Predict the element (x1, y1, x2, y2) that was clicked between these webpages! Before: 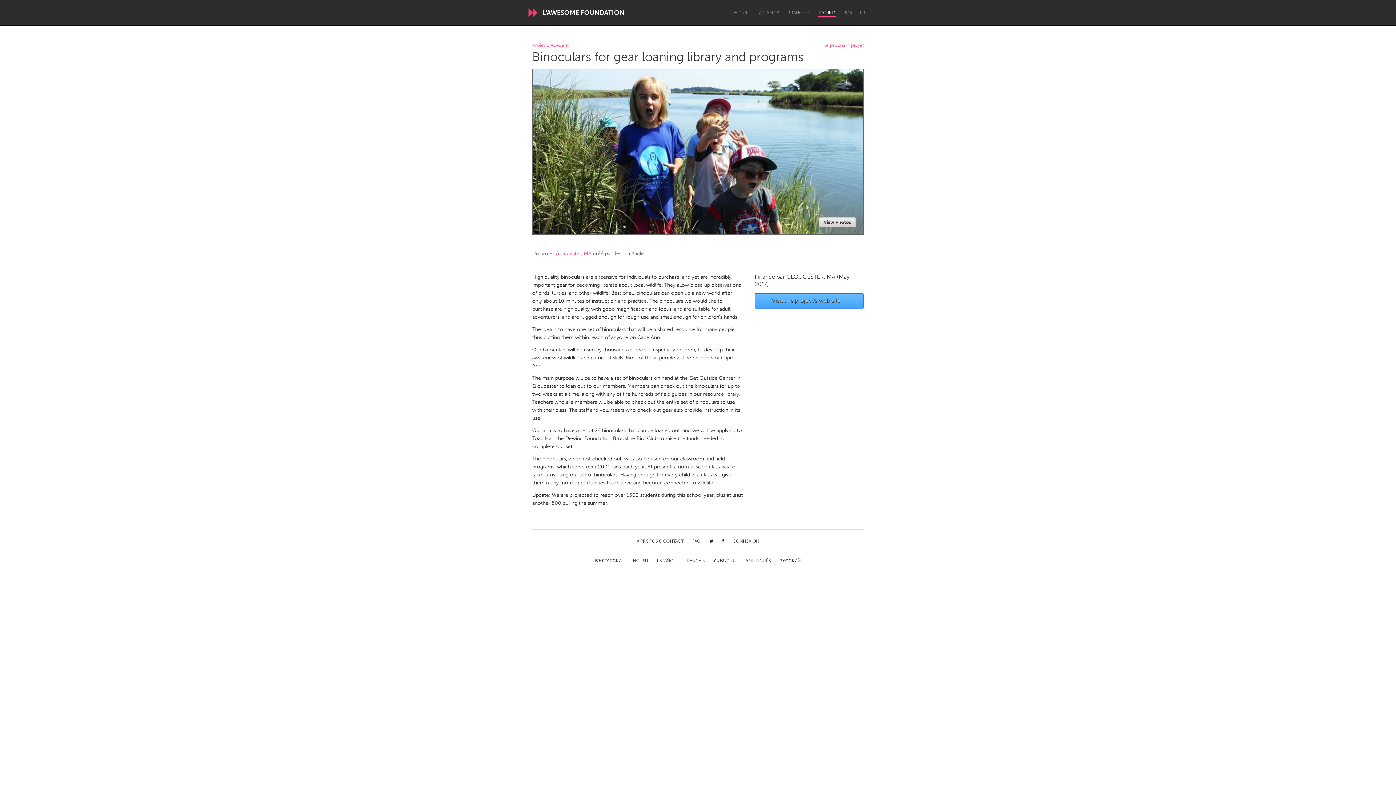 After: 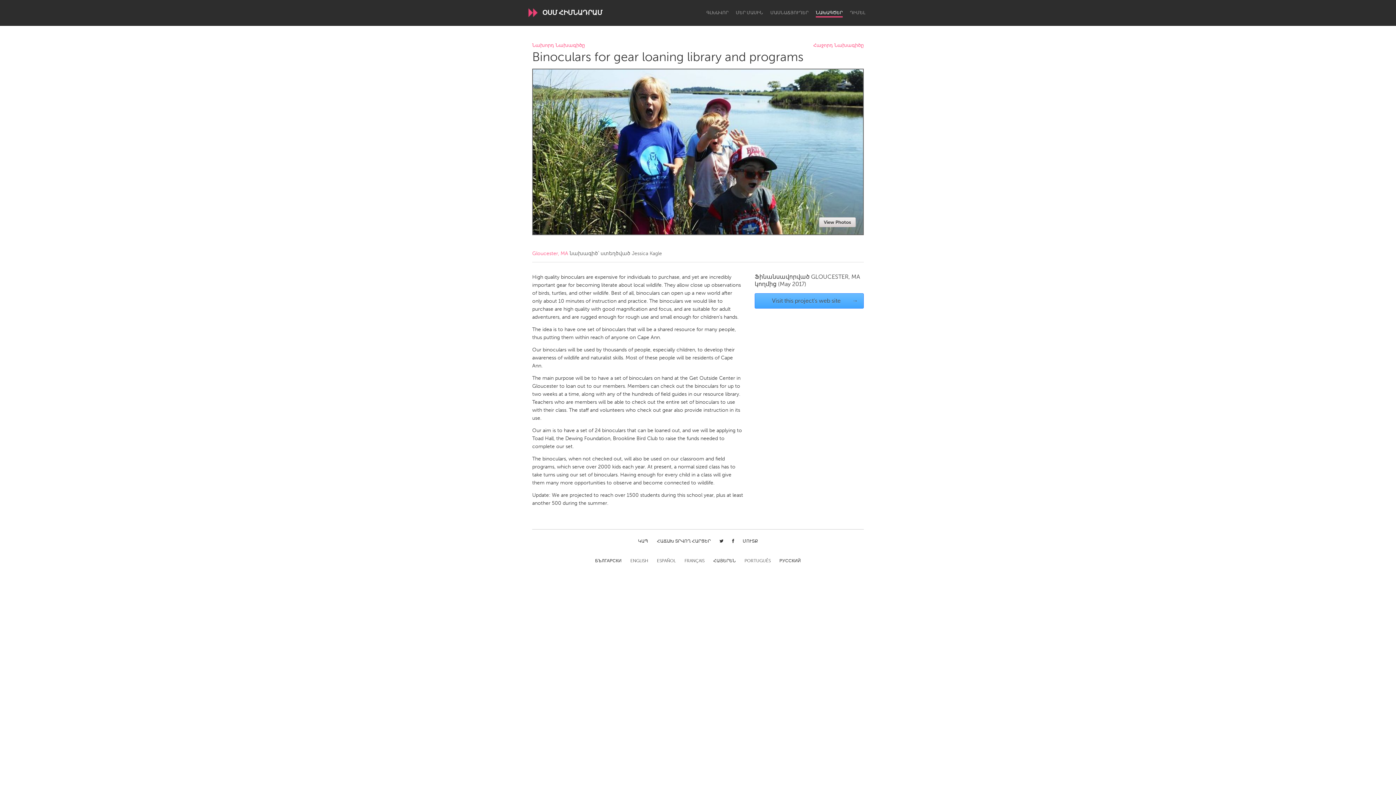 Action: bbox: (713, 558, 736, 564) label: ՀԱՅԵՐԵՆ